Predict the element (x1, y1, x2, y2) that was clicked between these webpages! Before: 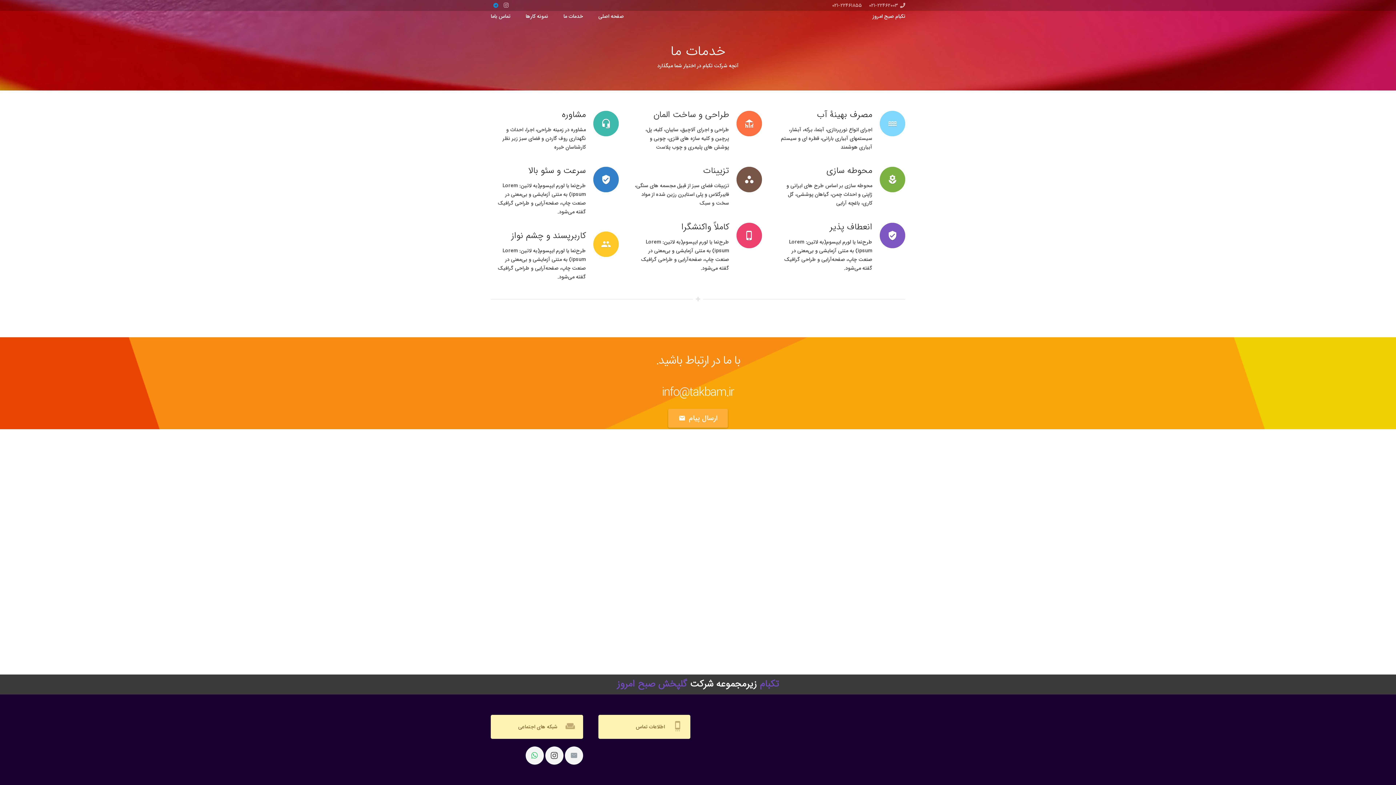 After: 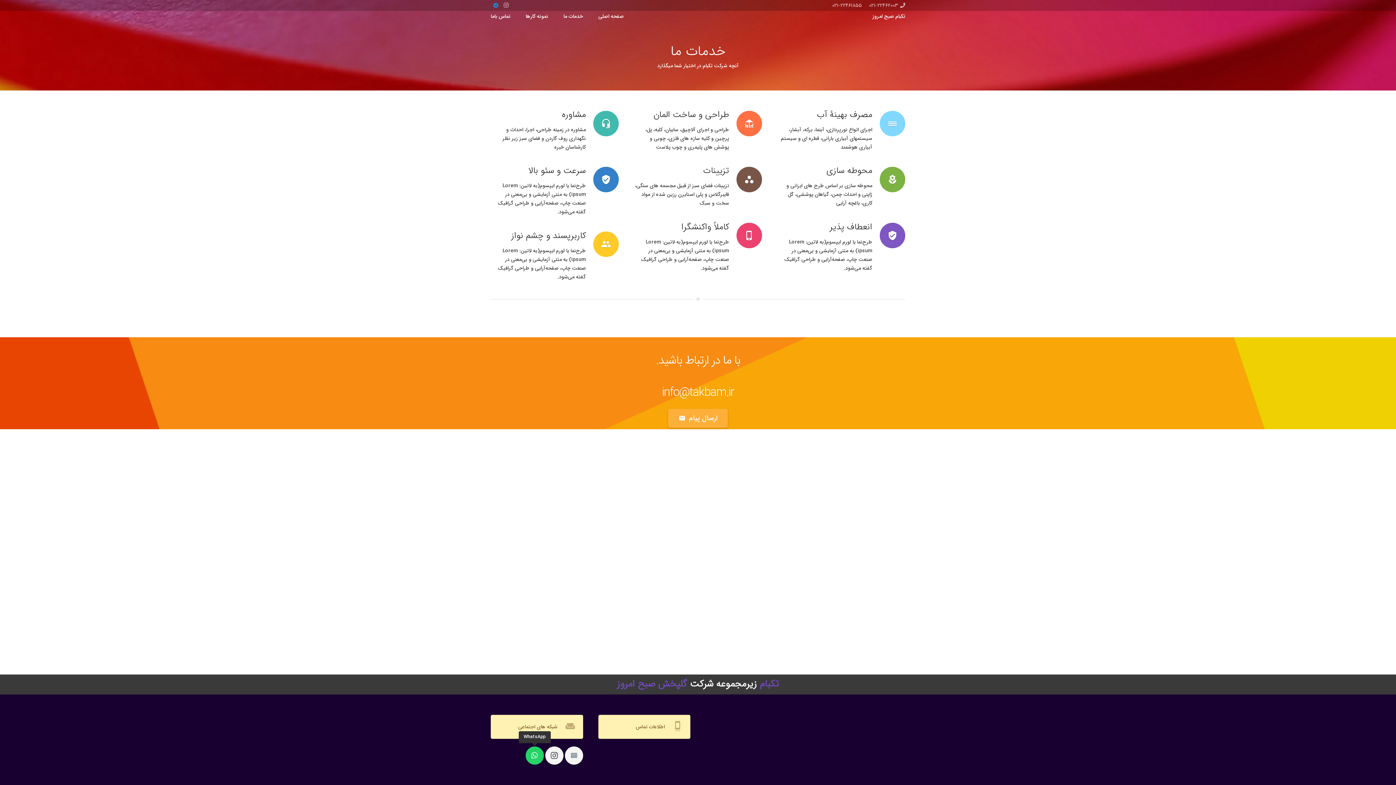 Action: bbox: (525, 746, 543, 765) label: WhatsApp